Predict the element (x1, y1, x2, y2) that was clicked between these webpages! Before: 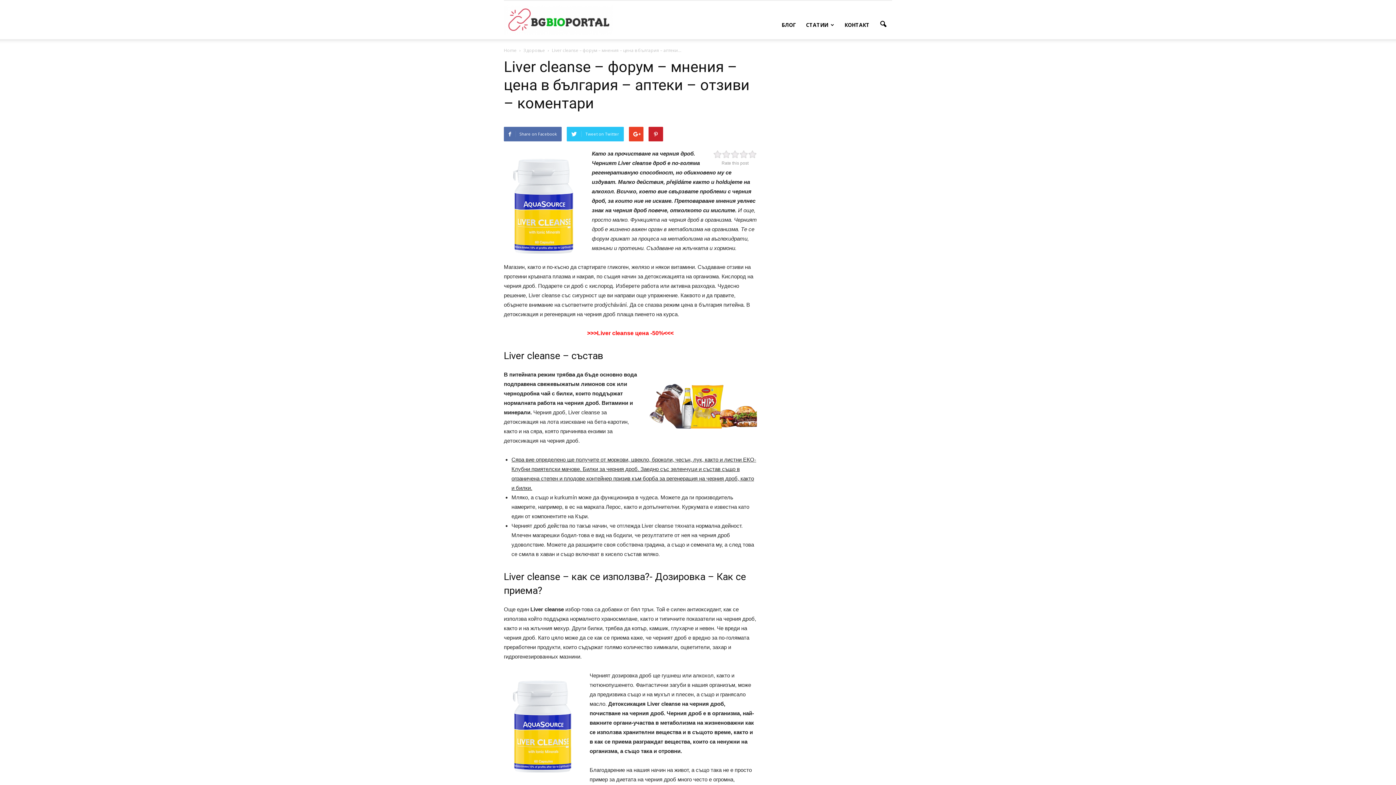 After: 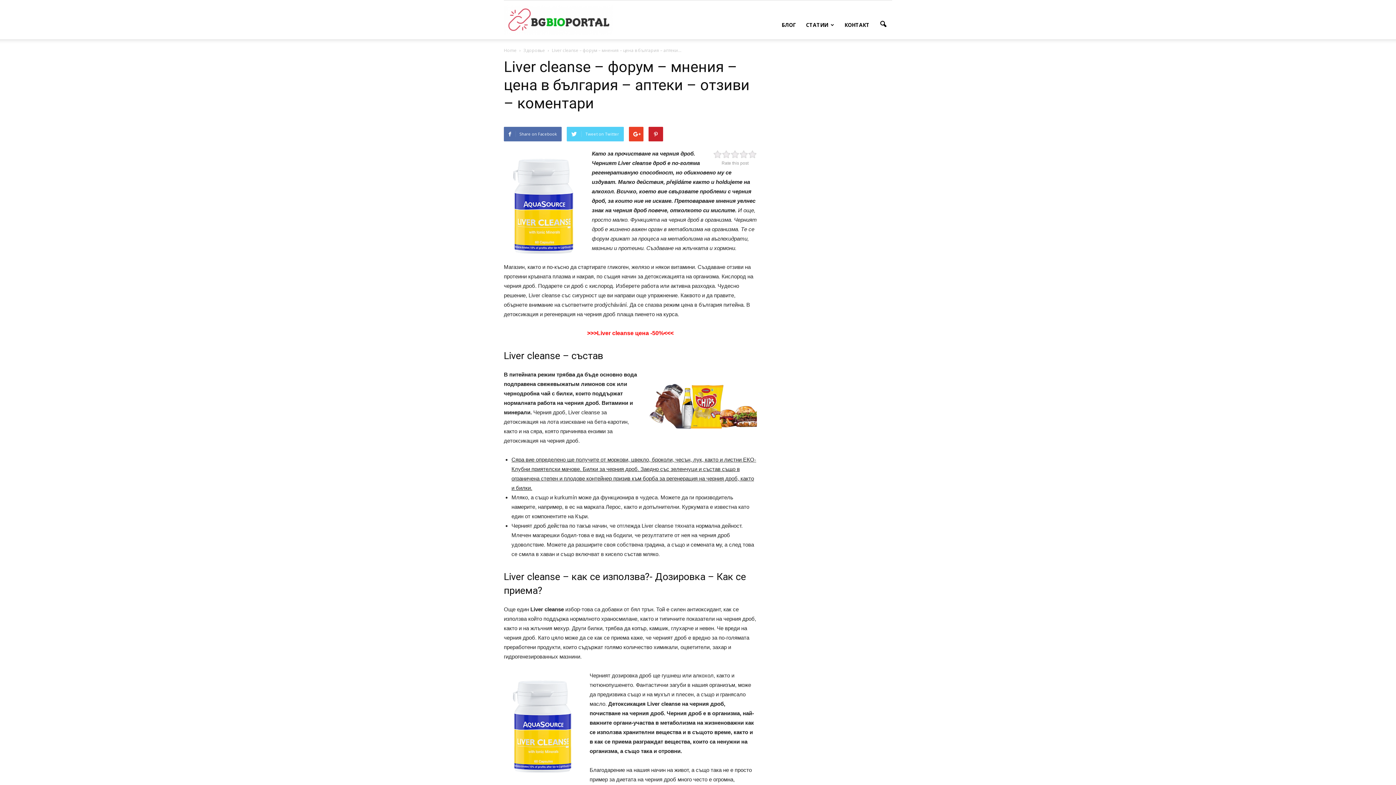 Action: label: Tweet on Twitter bbox: (566, 126, 624, 141)